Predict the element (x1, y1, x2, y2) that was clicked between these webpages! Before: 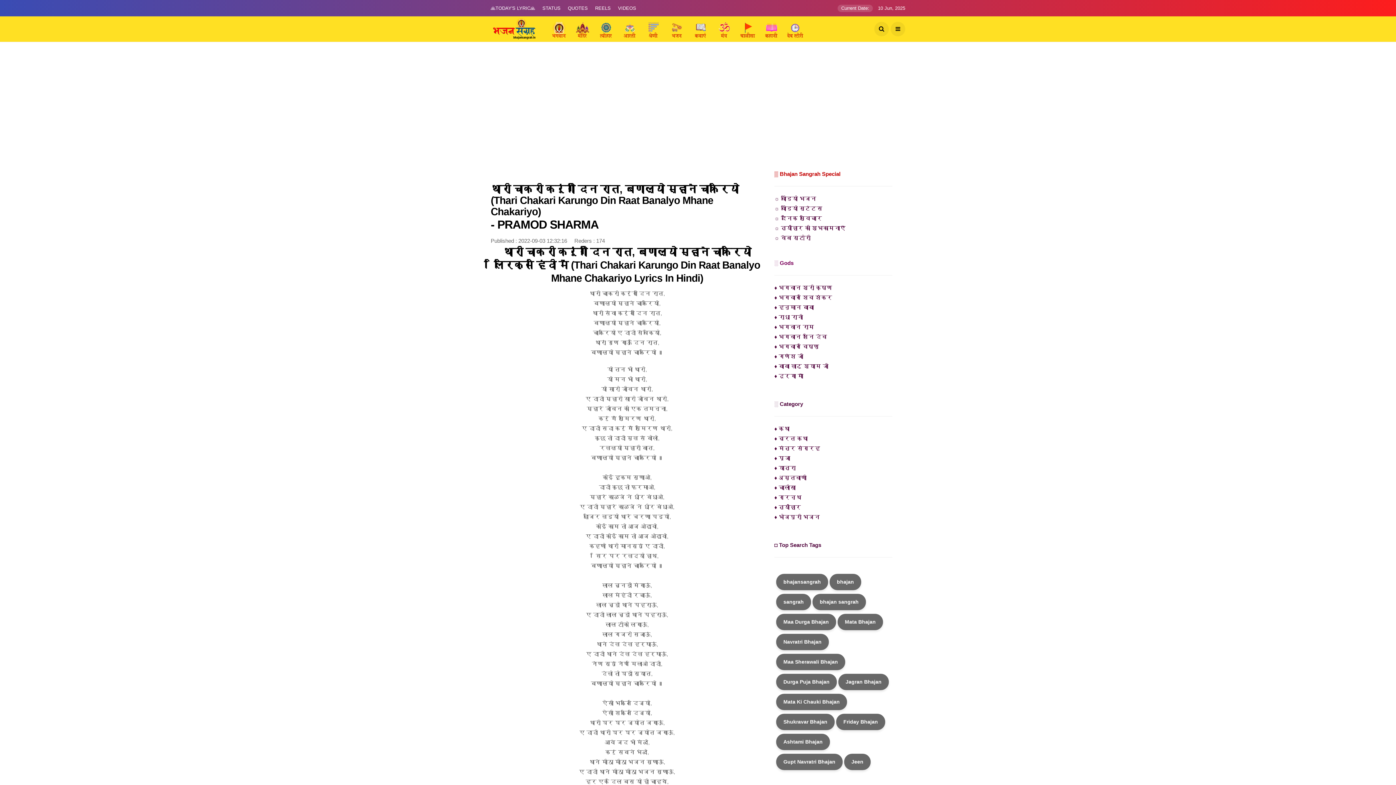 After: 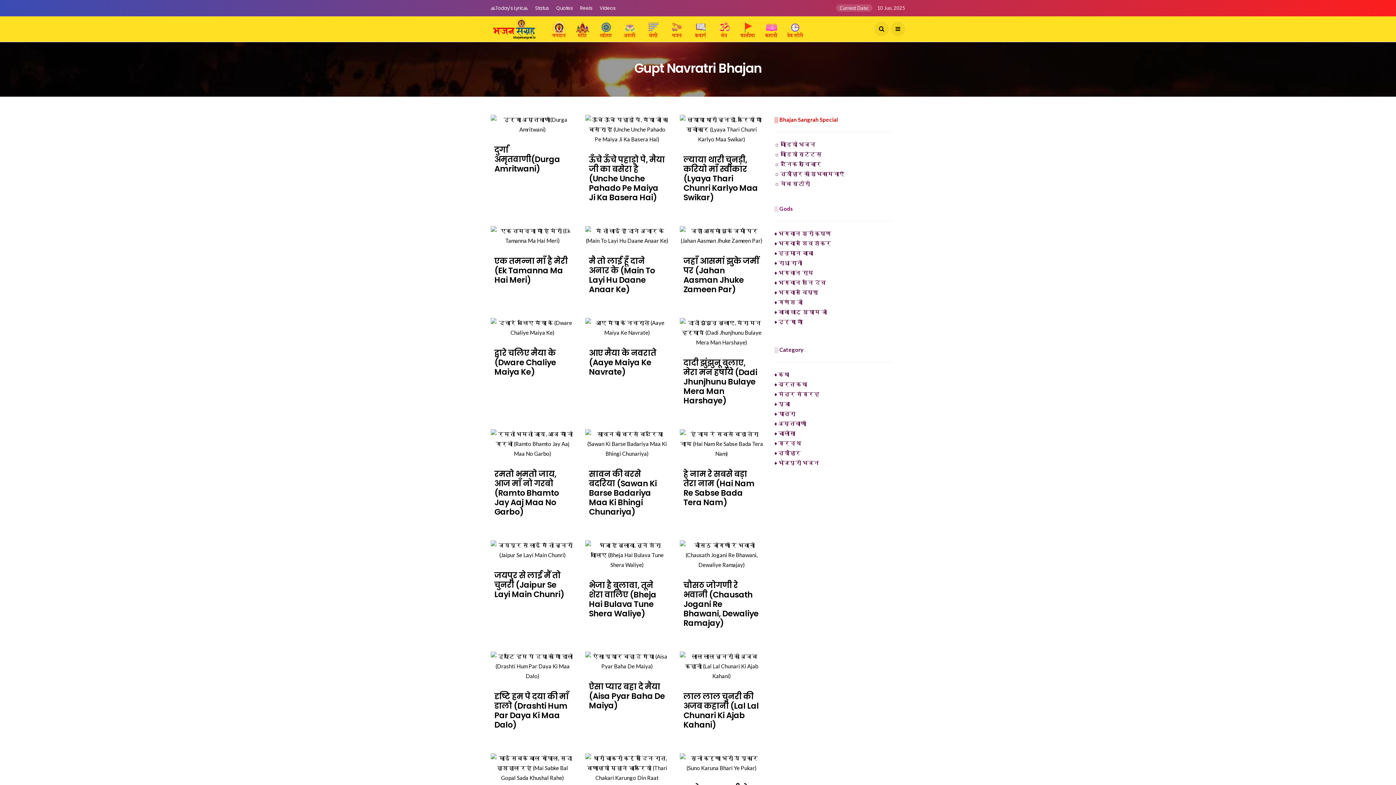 Action: label: Gupt Navratri Bhajan bbox: (776, 754, 842, 770)